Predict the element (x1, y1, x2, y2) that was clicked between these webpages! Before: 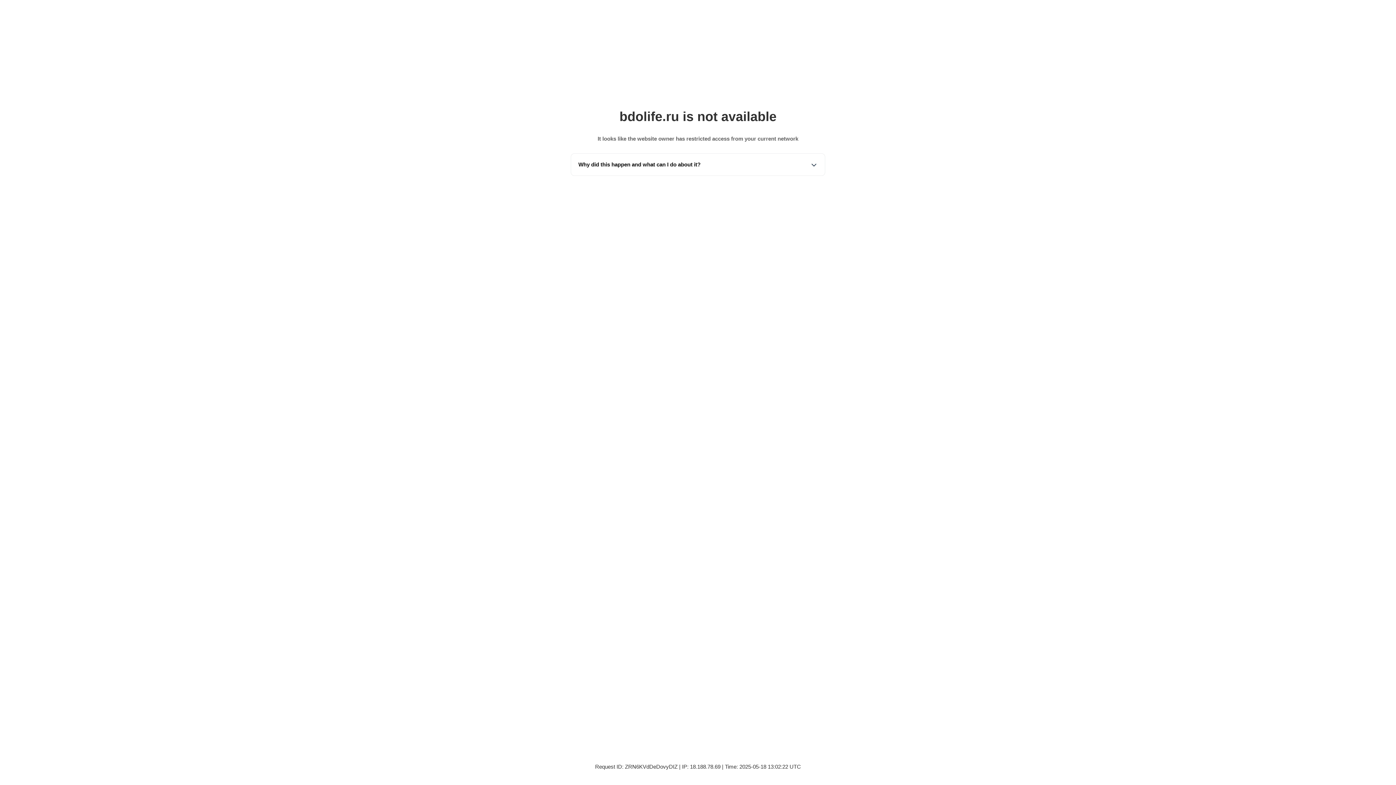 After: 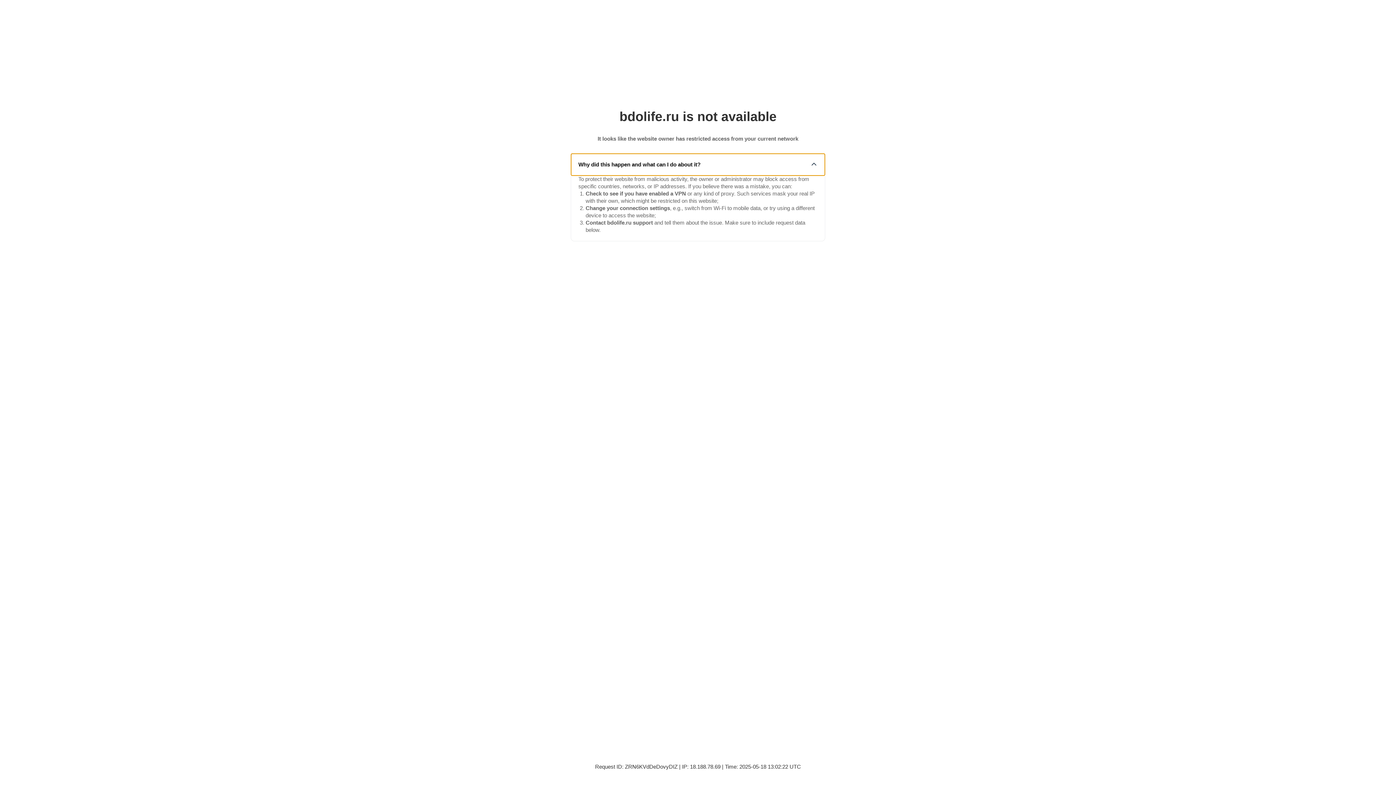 Action: bbox: (571, 153, 825, 175) label: Why did this happen and what can I do about it?